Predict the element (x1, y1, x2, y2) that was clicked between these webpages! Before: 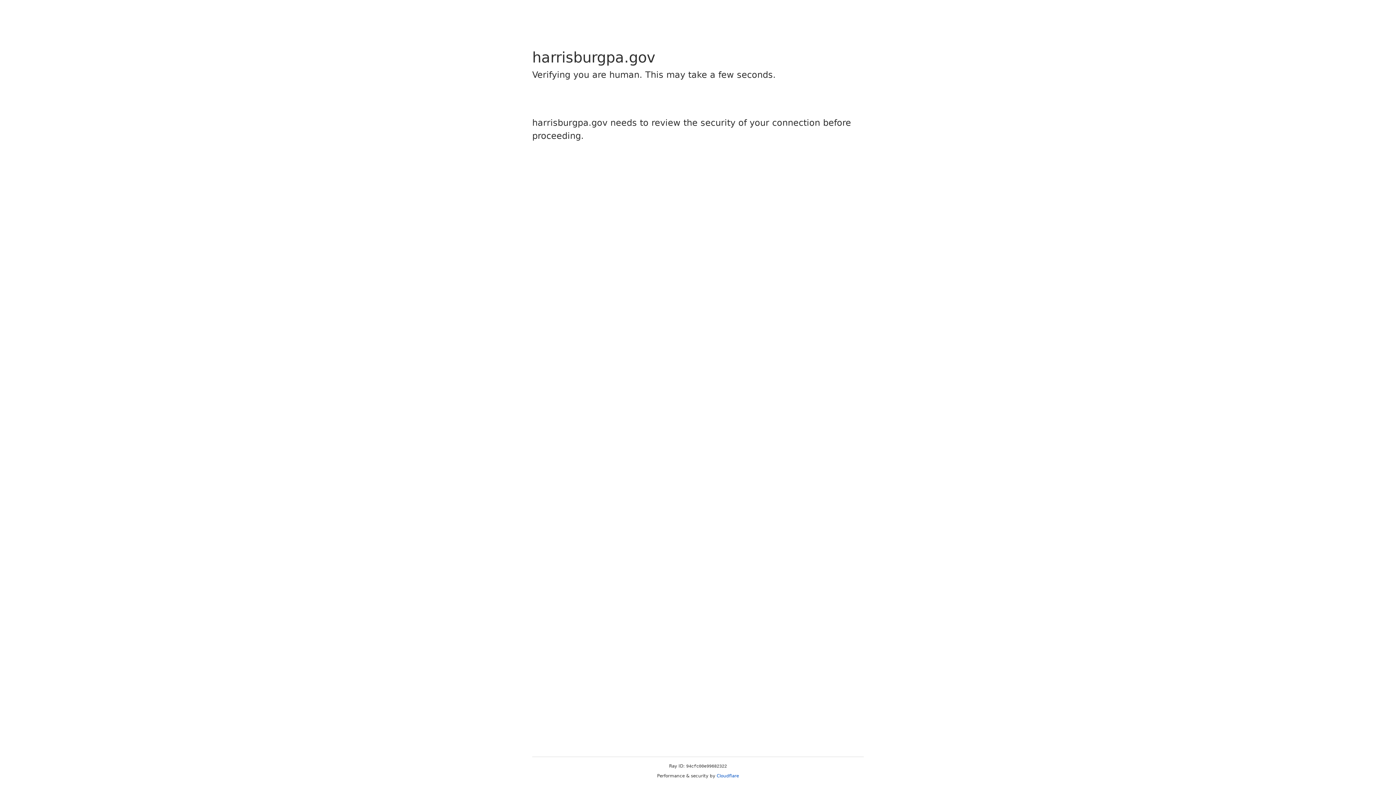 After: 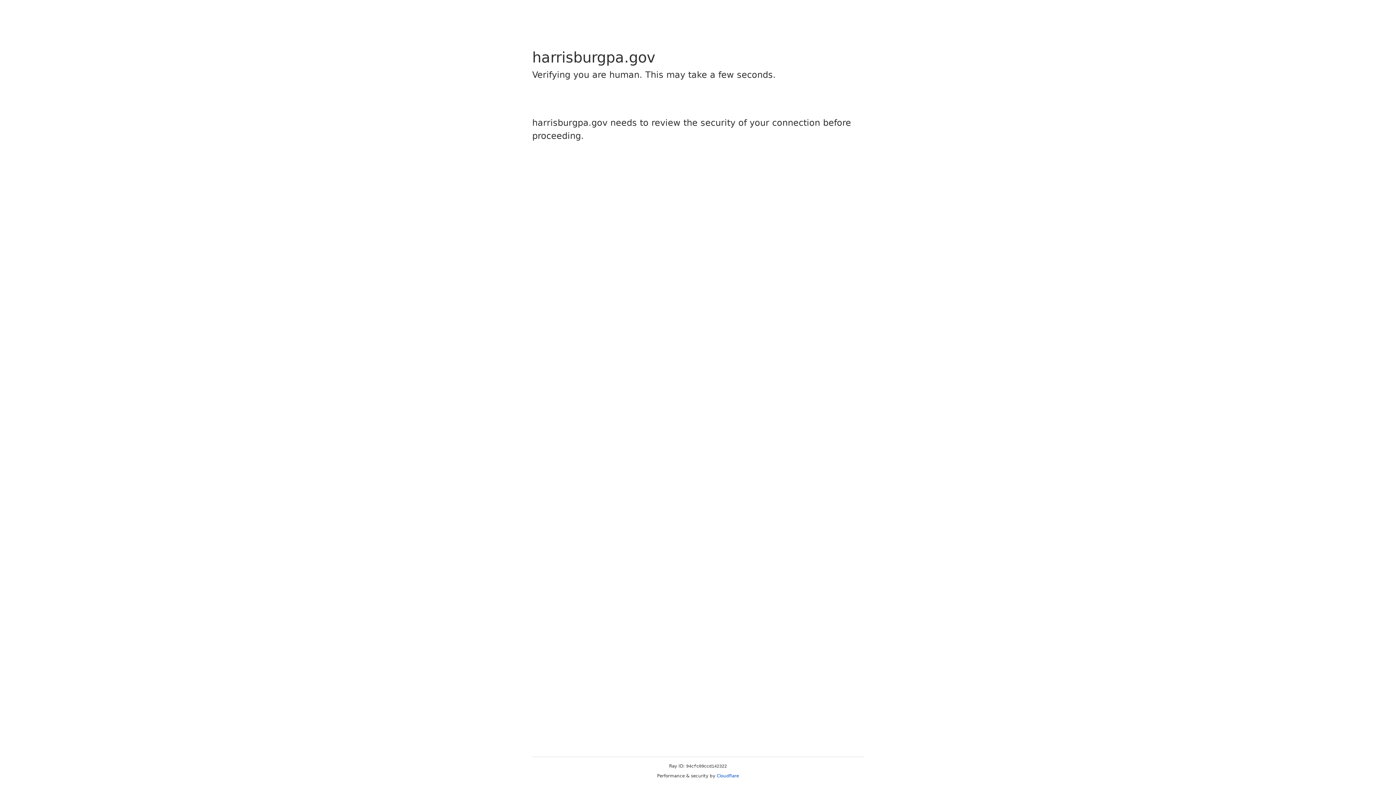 Action: label: Cloudflare bbox: (716, 773, 739, 778)